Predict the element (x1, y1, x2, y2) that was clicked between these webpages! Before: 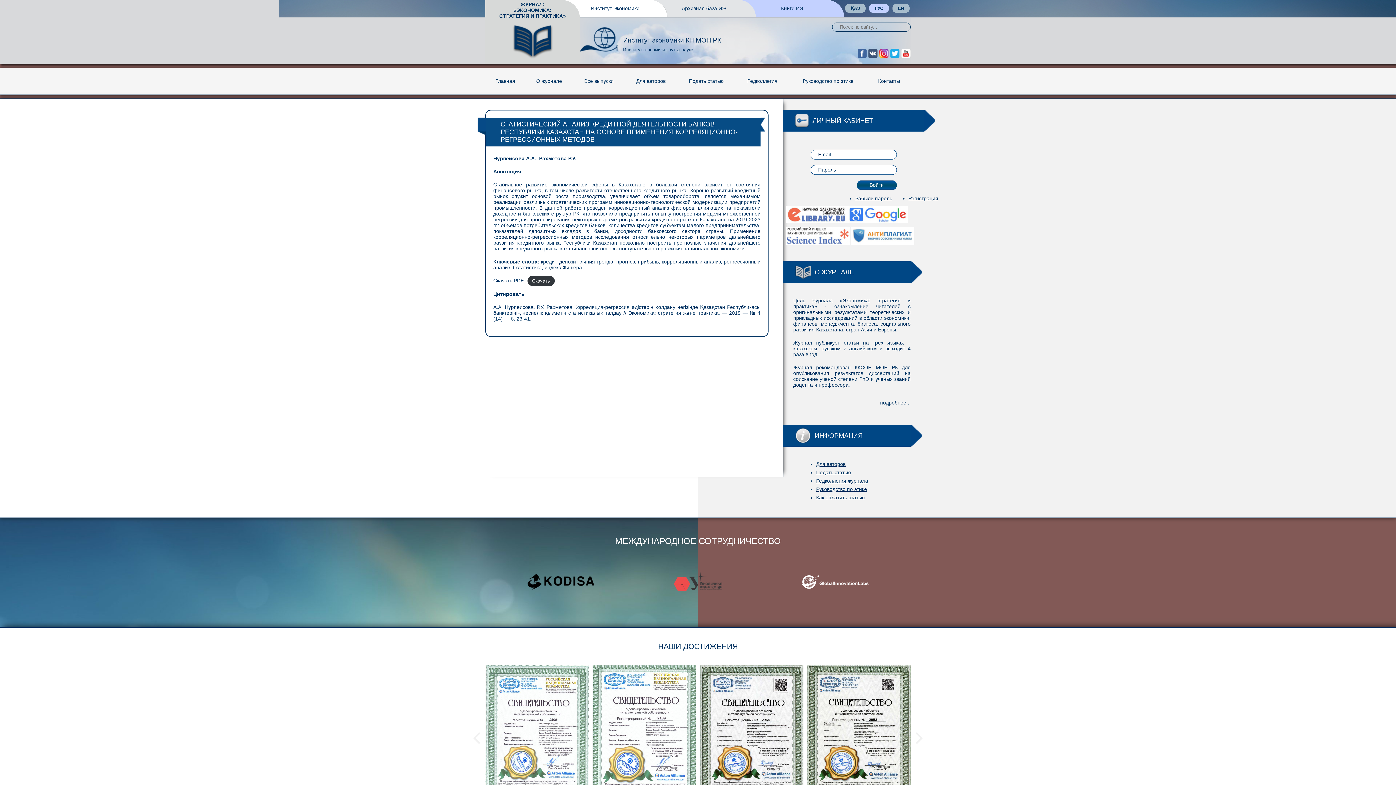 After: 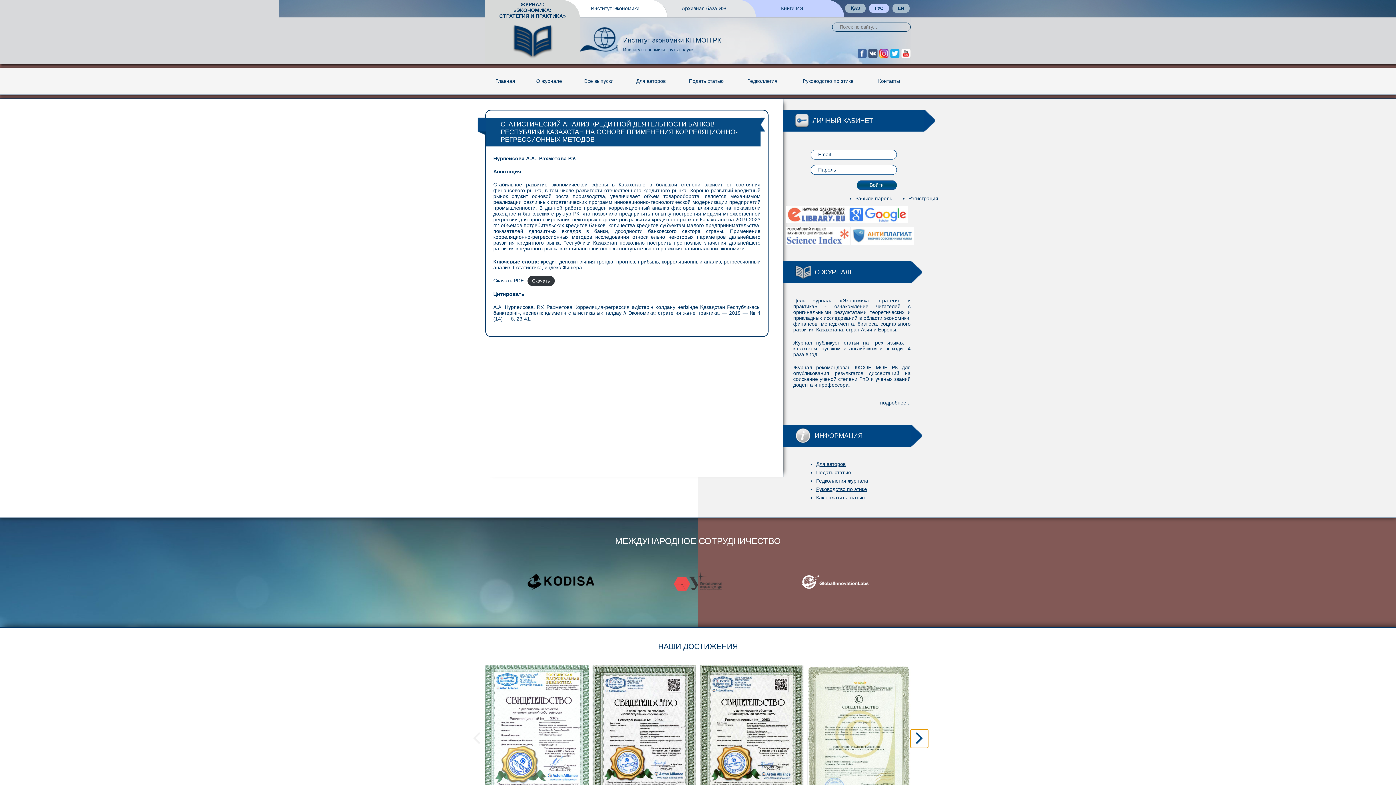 Action: bbox: (910, 729, 928, 747)